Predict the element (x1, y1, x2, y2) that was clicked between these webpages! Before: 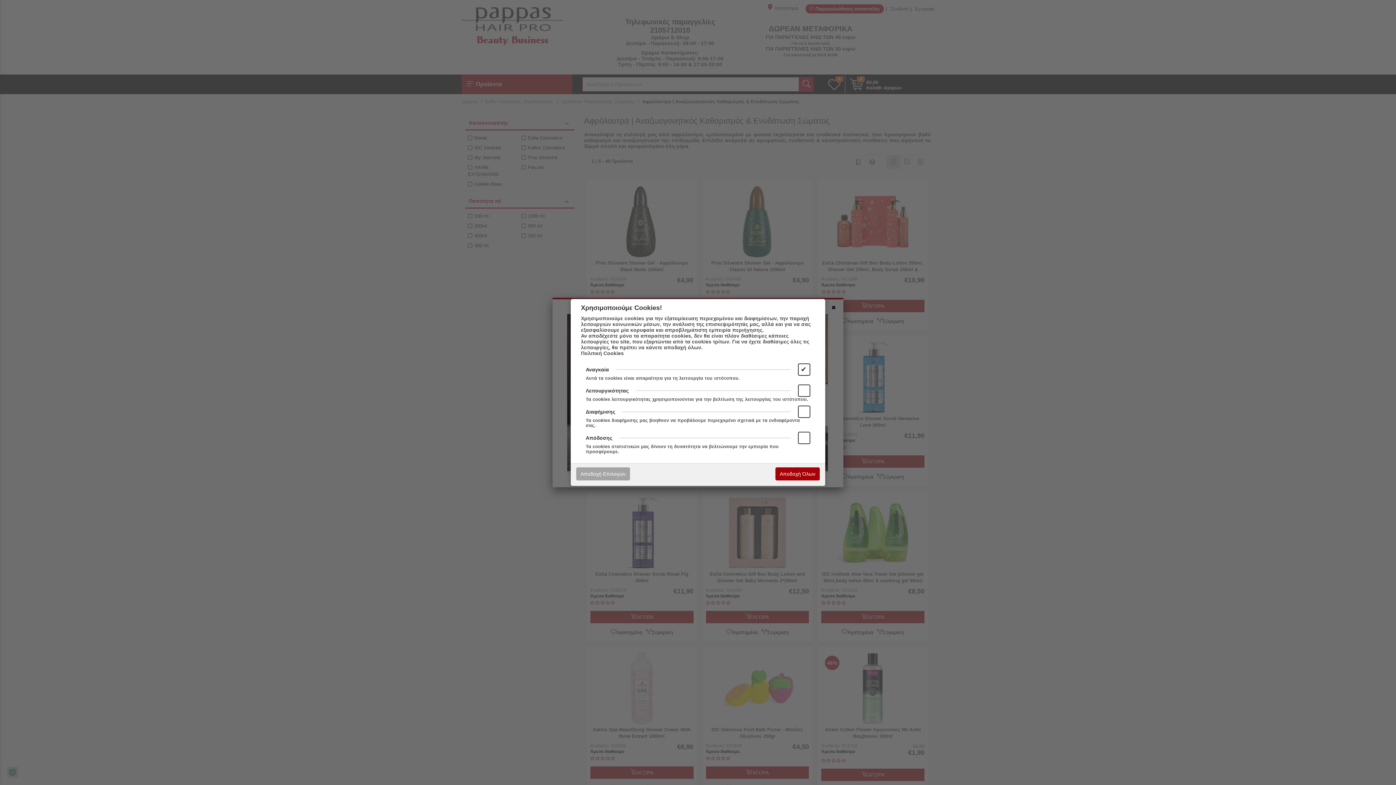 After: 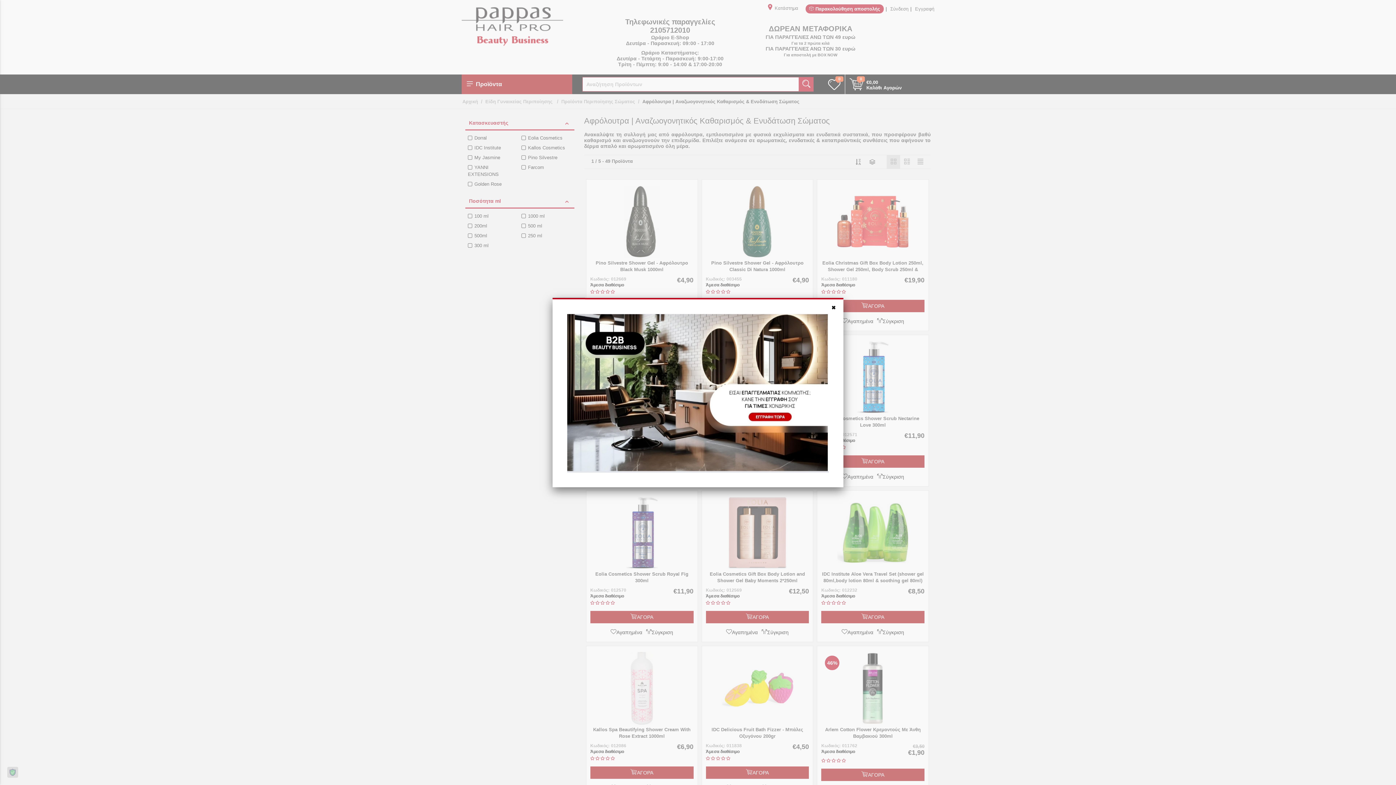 Action: bbox: (576, 467, 630, 480) label: Αποδοχή Επιλογών